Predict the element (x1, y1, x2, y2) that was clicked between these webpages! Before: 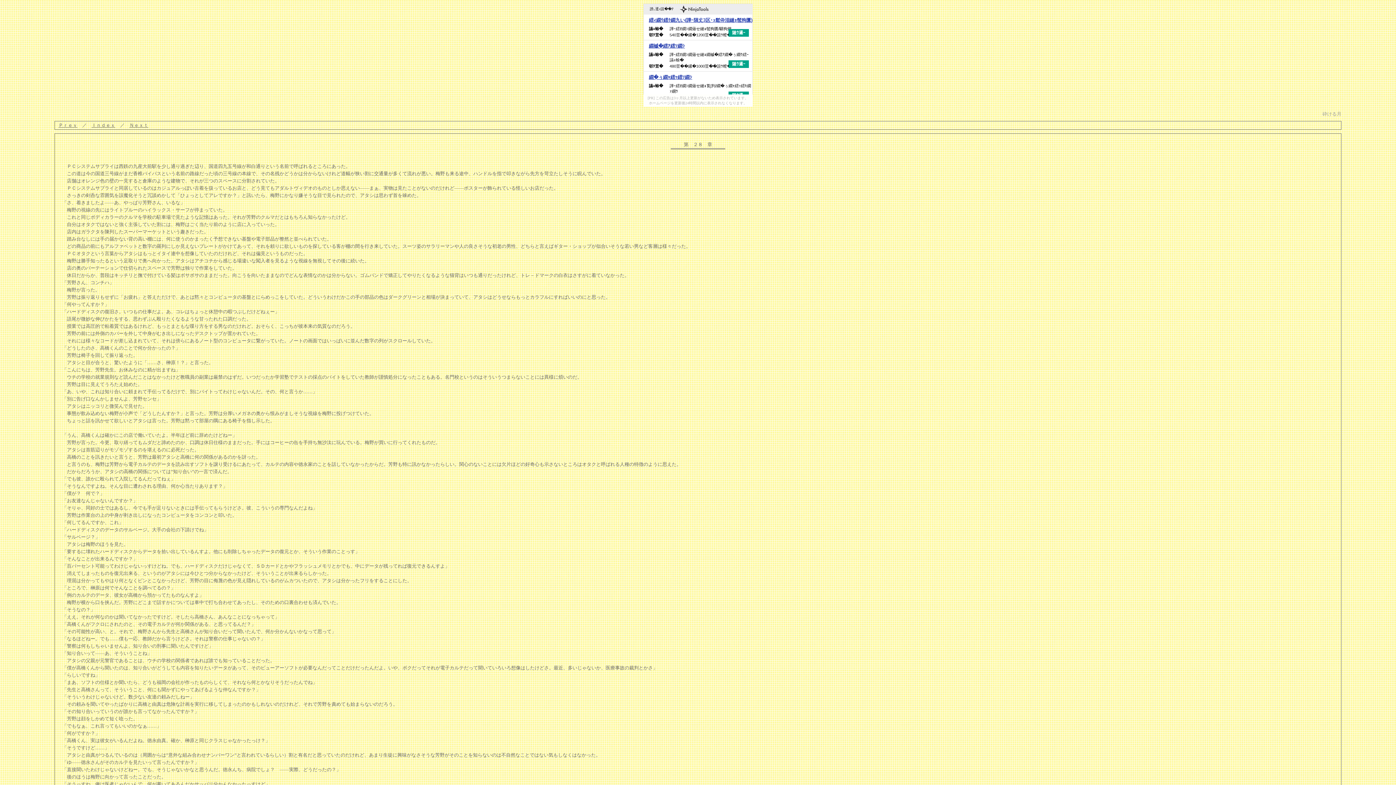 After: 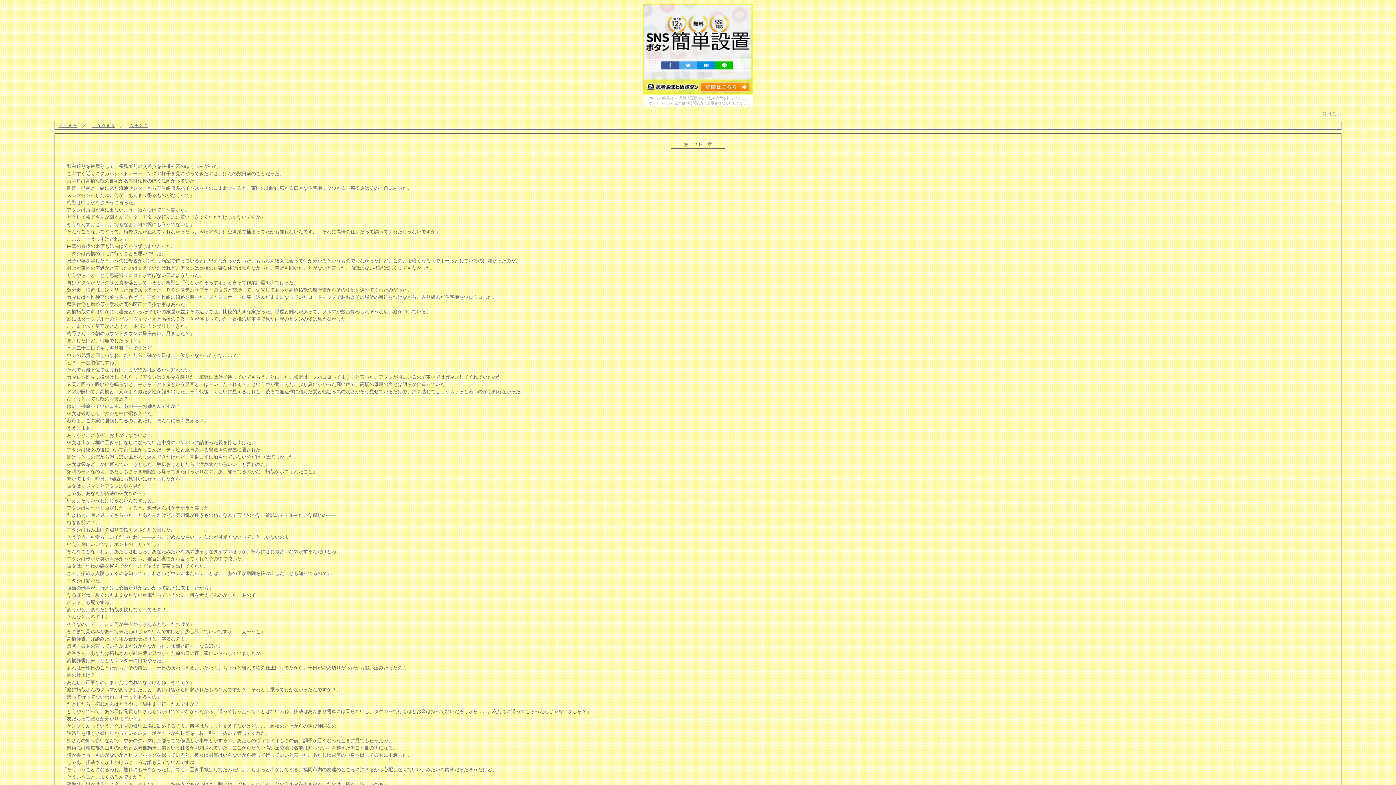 Action: bbox: (129, 122, 148, 128) label: Ｎｅｘｔ